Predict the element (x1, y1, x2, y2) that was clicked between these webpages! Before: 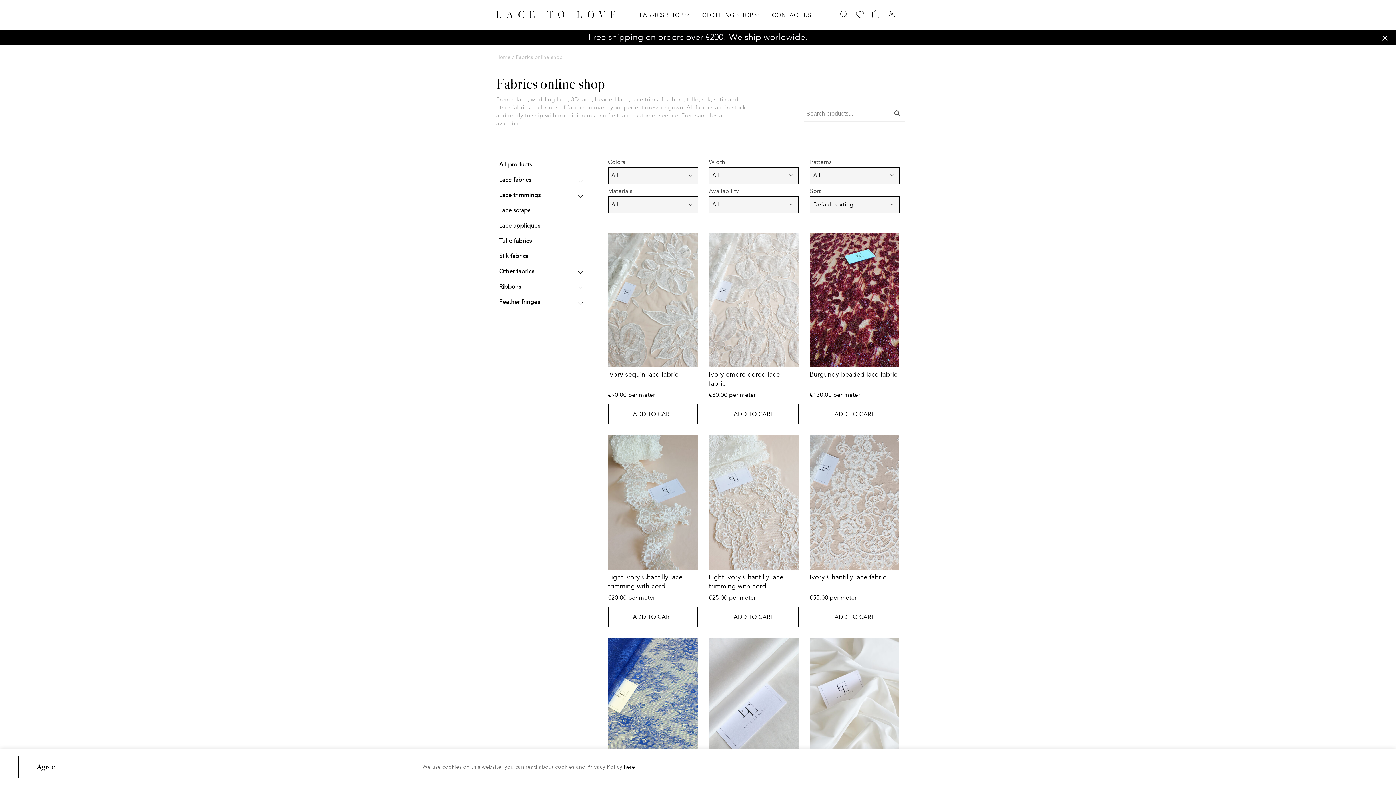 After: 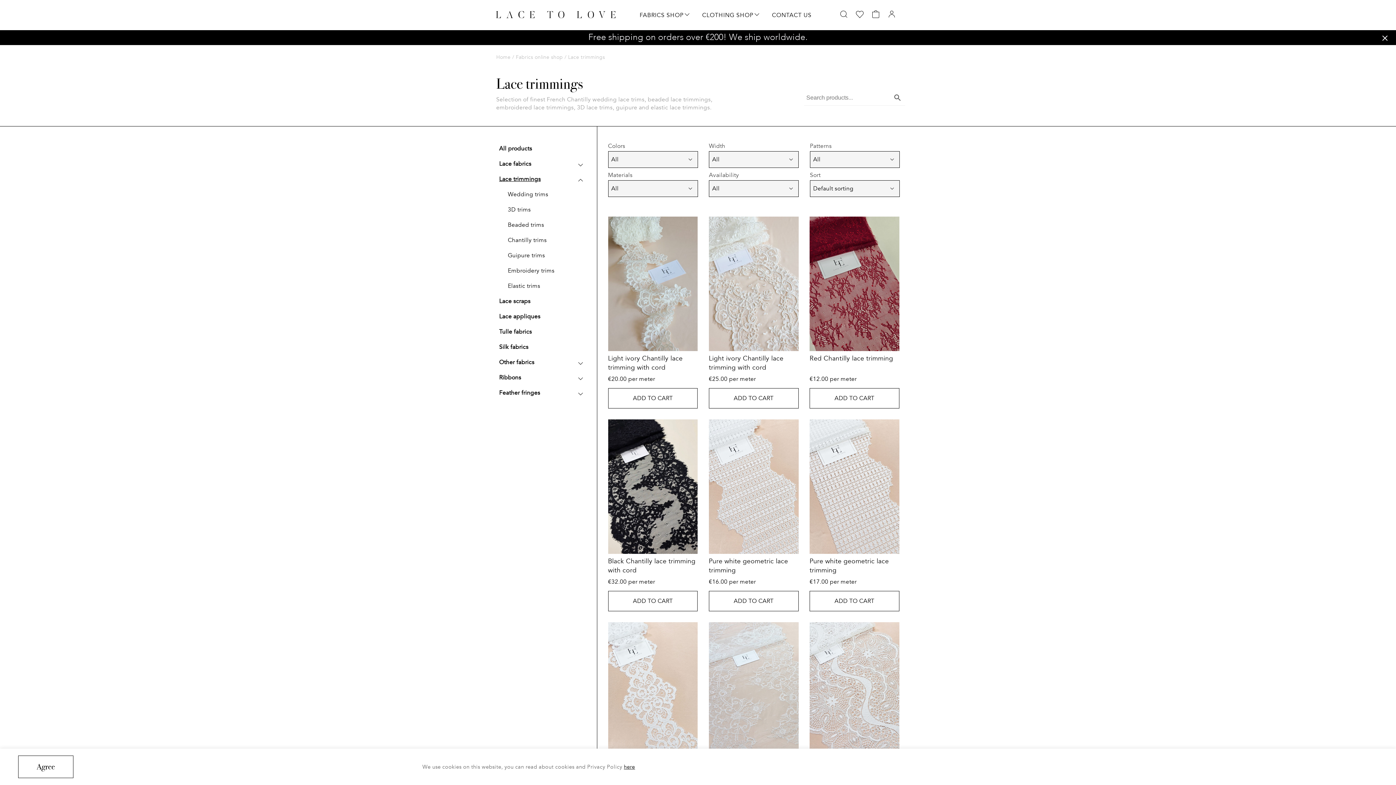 Action: bbox: (632, 95, 658, 103) label: lace trims